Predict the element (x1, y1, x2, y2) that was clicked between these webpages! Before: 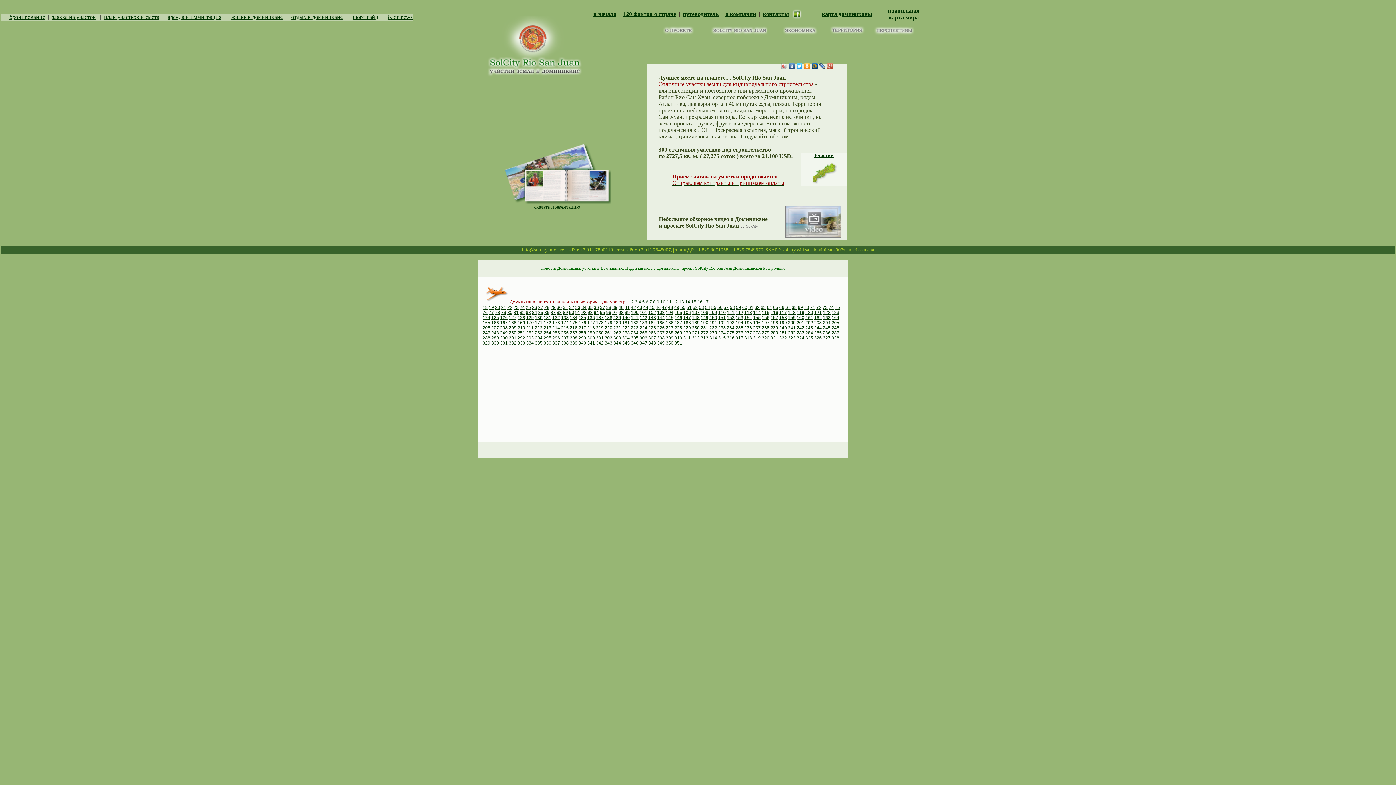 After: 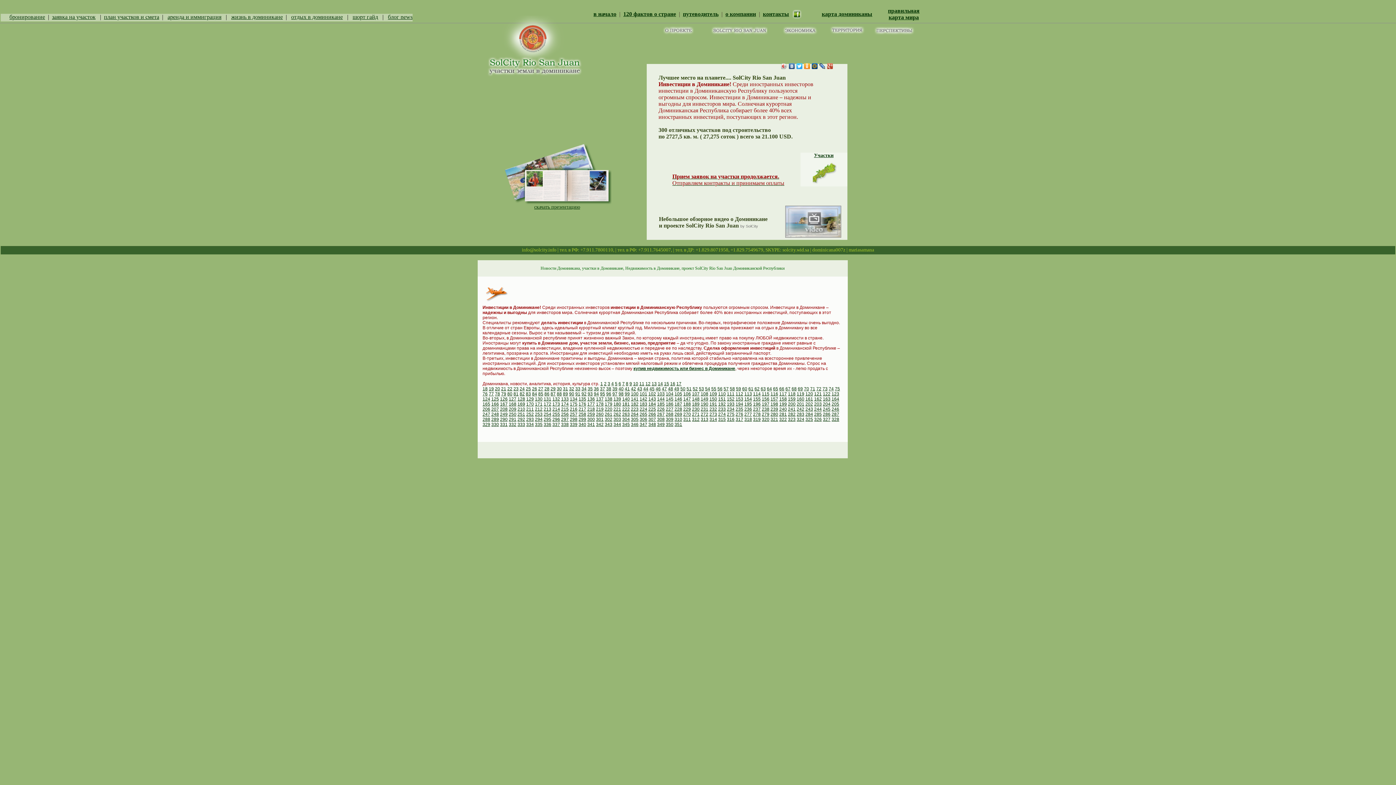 Action: label: 68 bbox: (791, 305, 796, 310)